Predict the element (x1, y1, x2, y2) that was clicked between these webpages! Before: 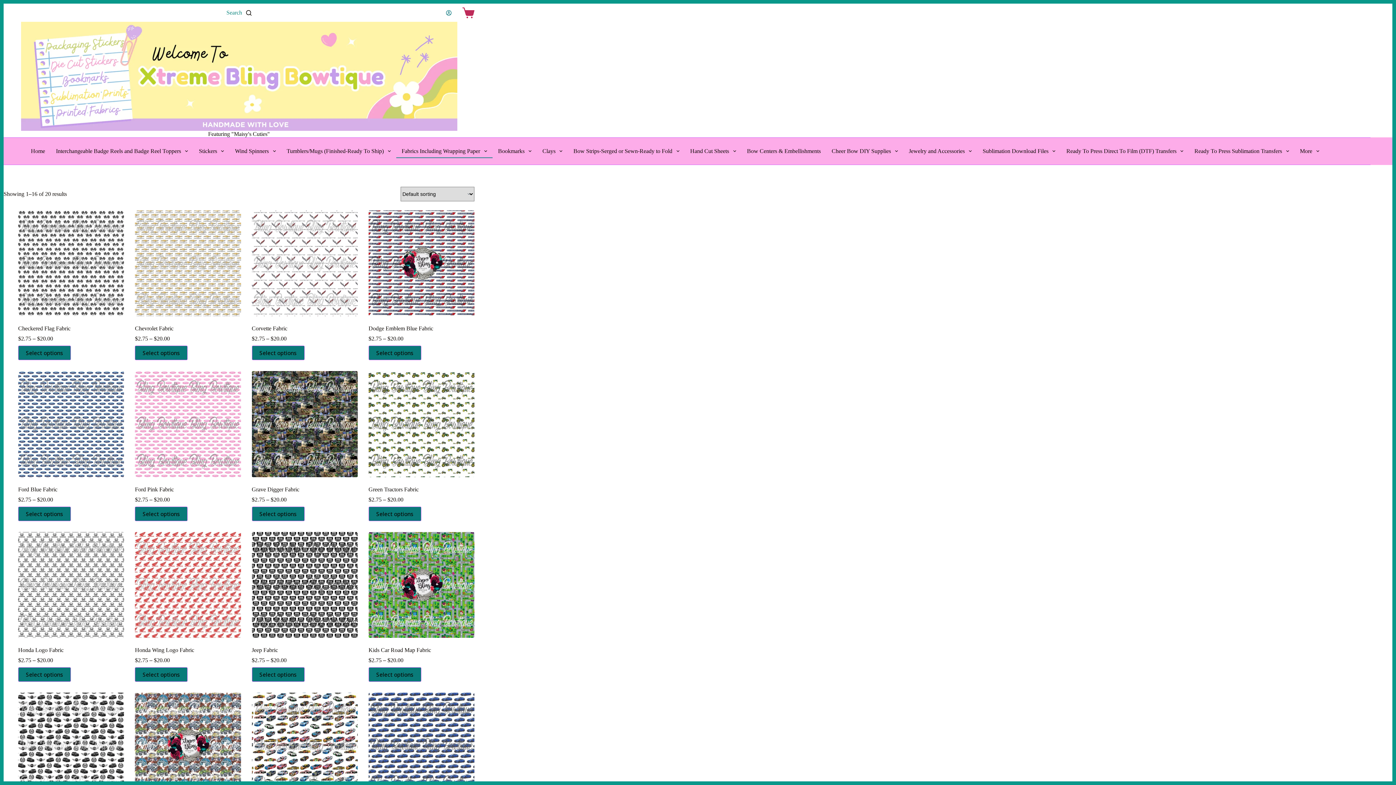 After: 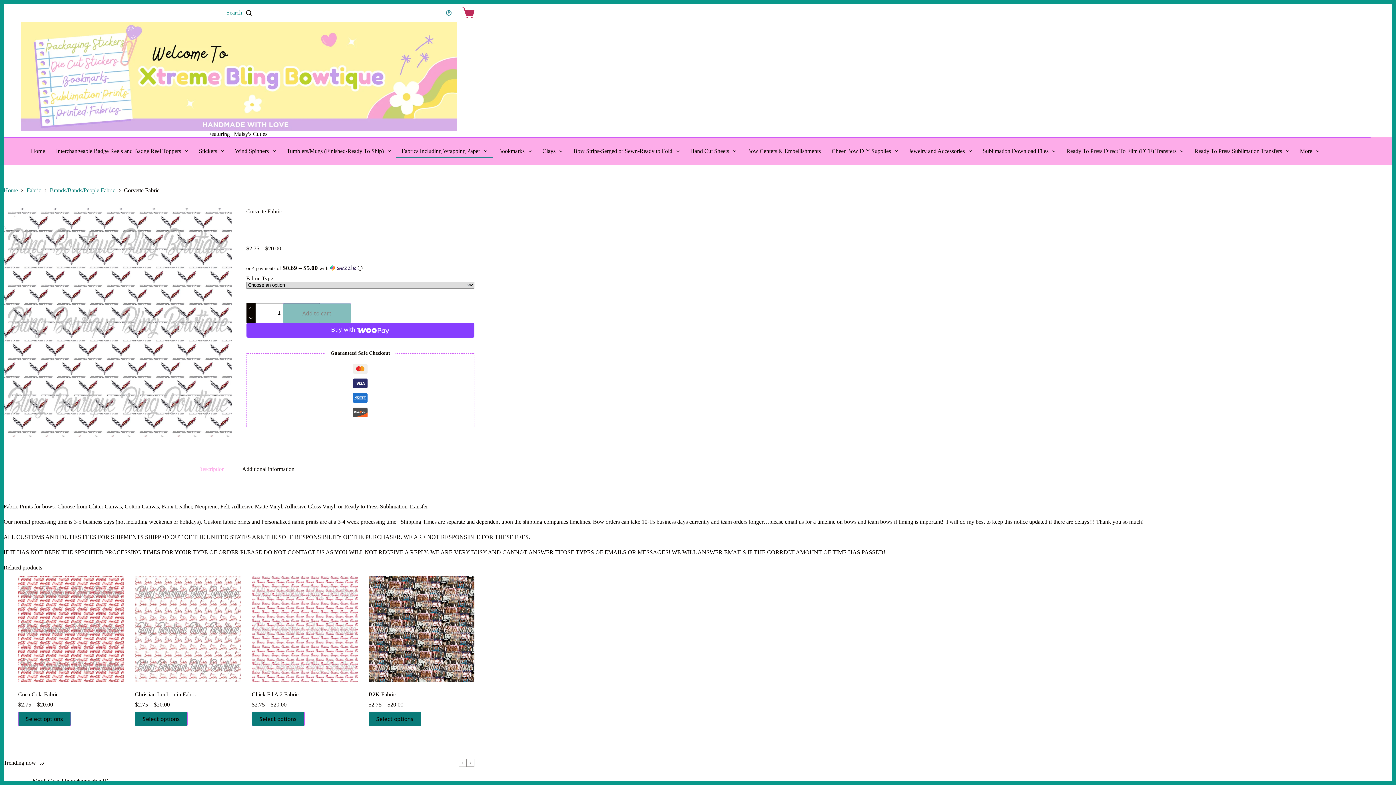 Action: label: Corvette Fabric bbox: (251, 210, 357, 316)